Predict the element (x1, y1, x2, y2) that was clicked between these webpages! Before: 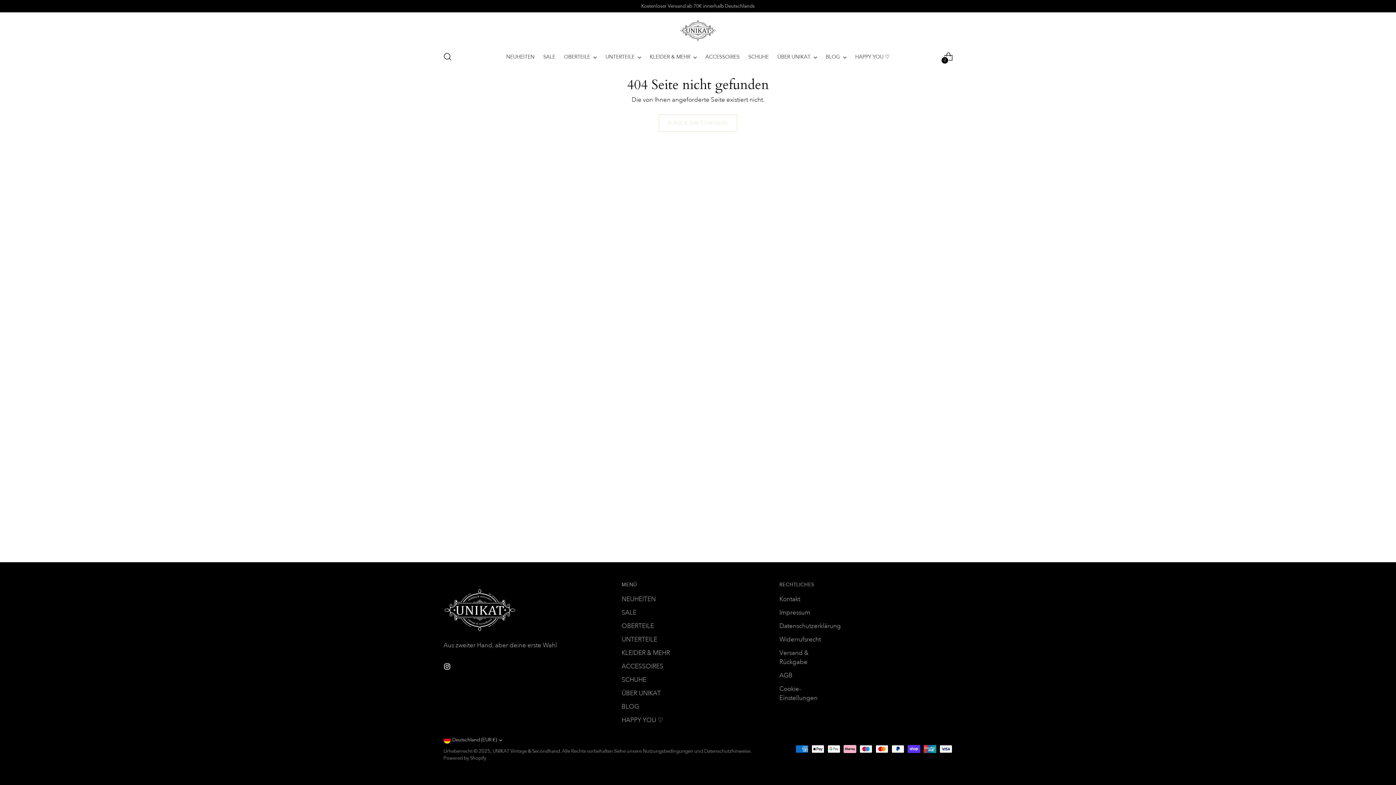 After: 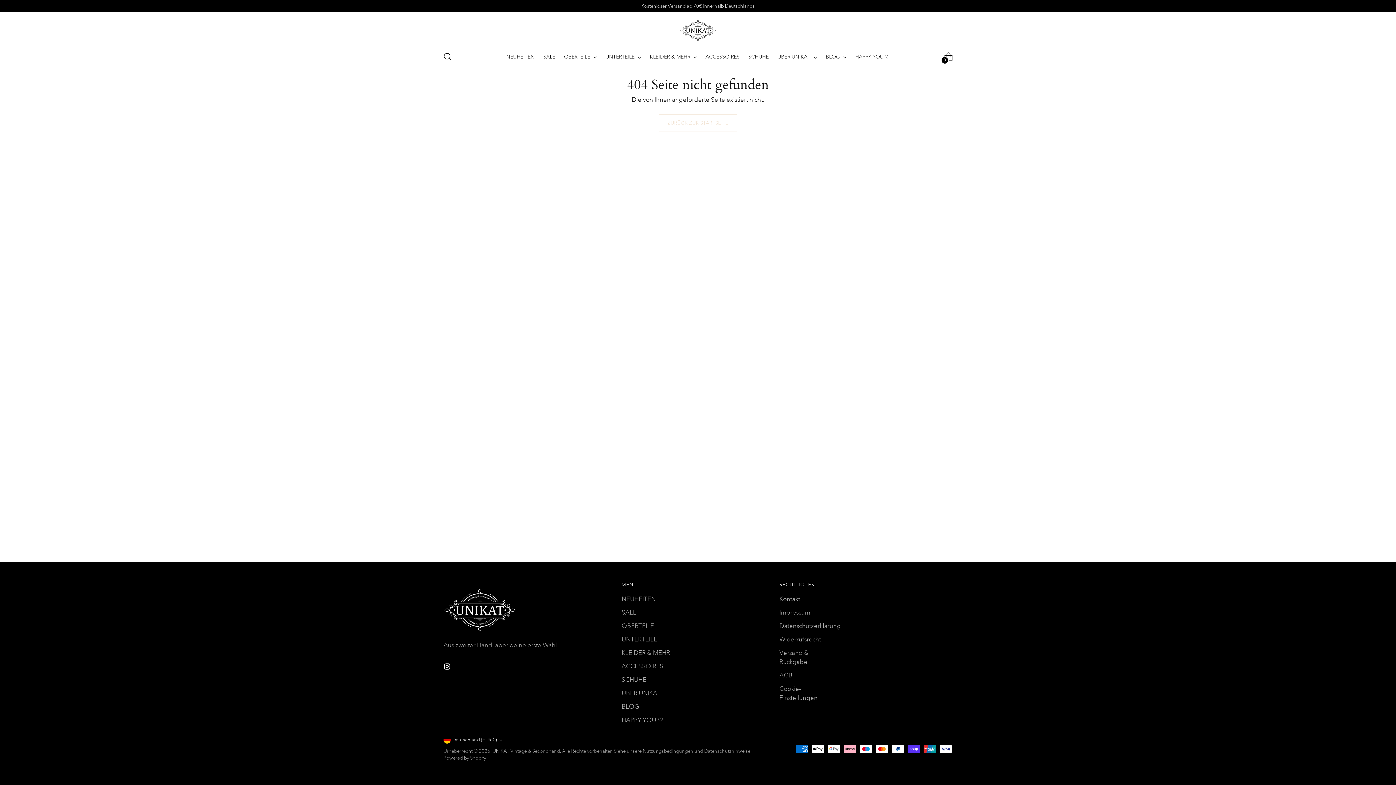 Action: label: OBERTEILE bbox: (564, 48, 596, 64)